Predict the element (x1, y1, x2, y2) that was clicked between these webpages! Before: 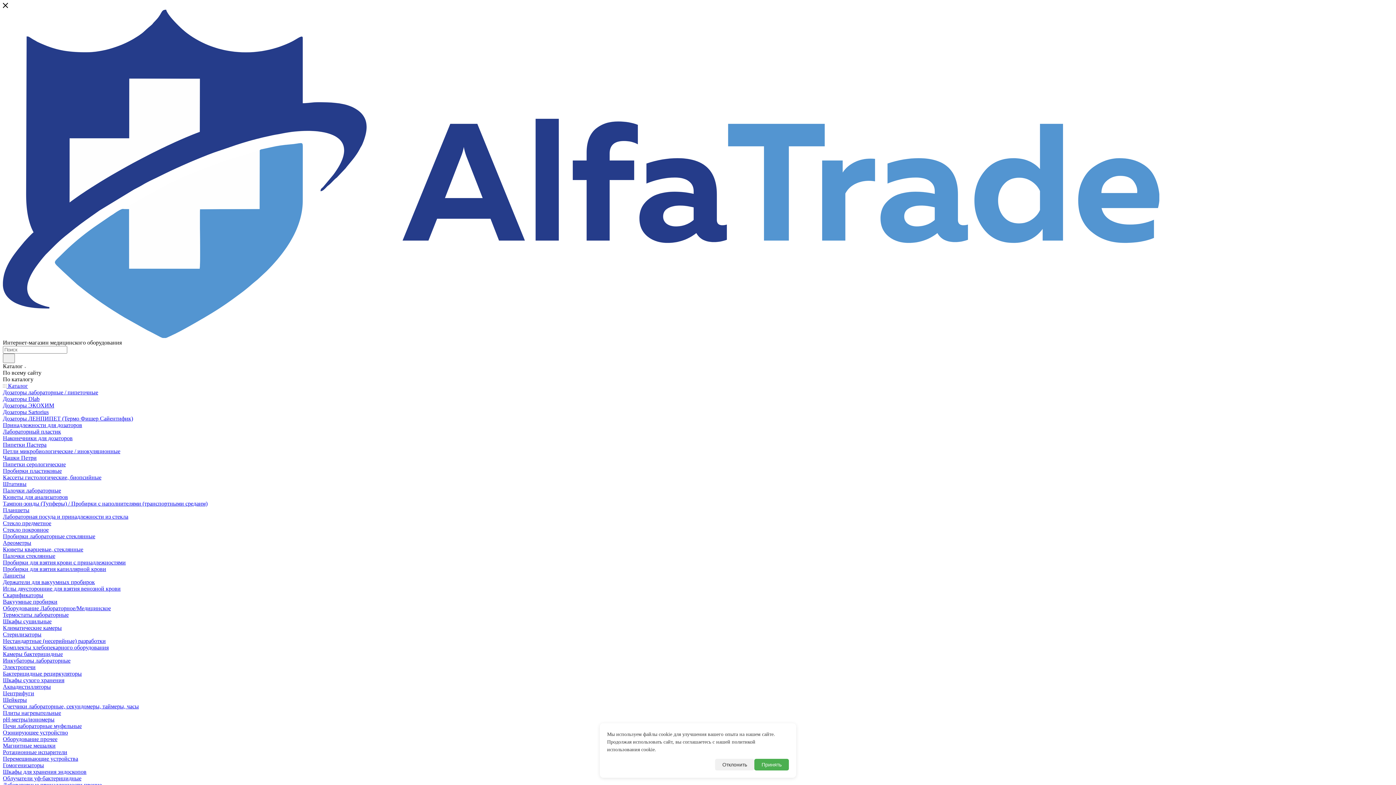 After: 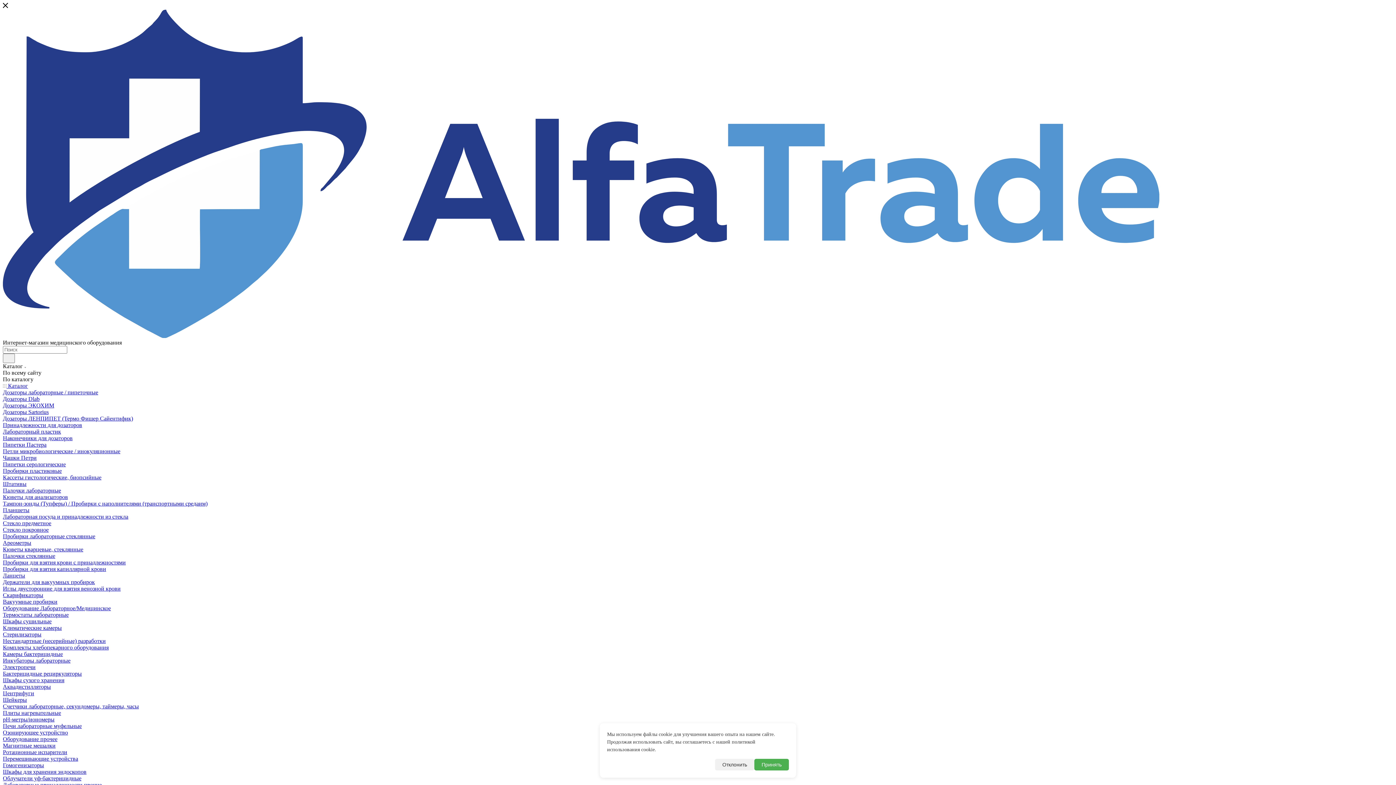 Action: label: Принадлежности для дозаторов bbox: (2, 422, 82, 428)